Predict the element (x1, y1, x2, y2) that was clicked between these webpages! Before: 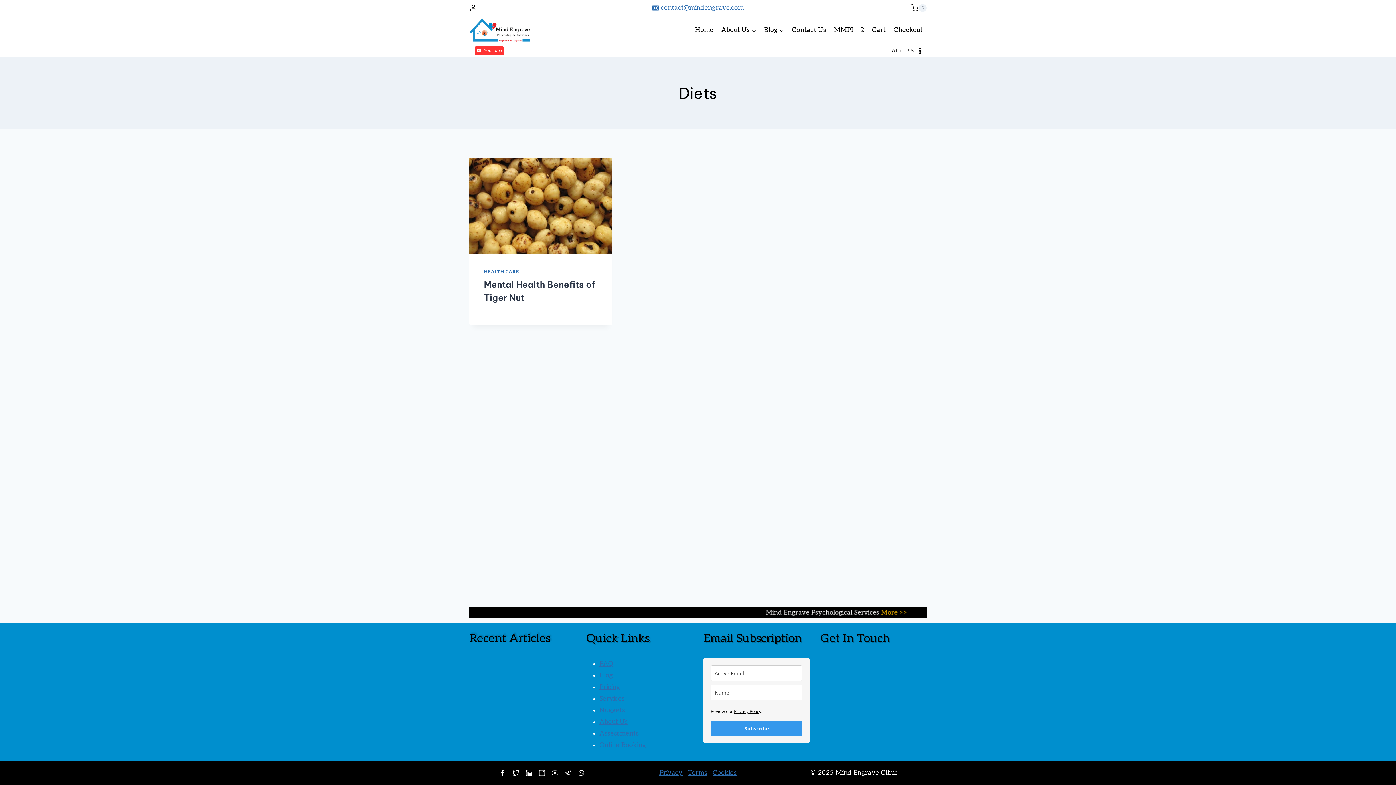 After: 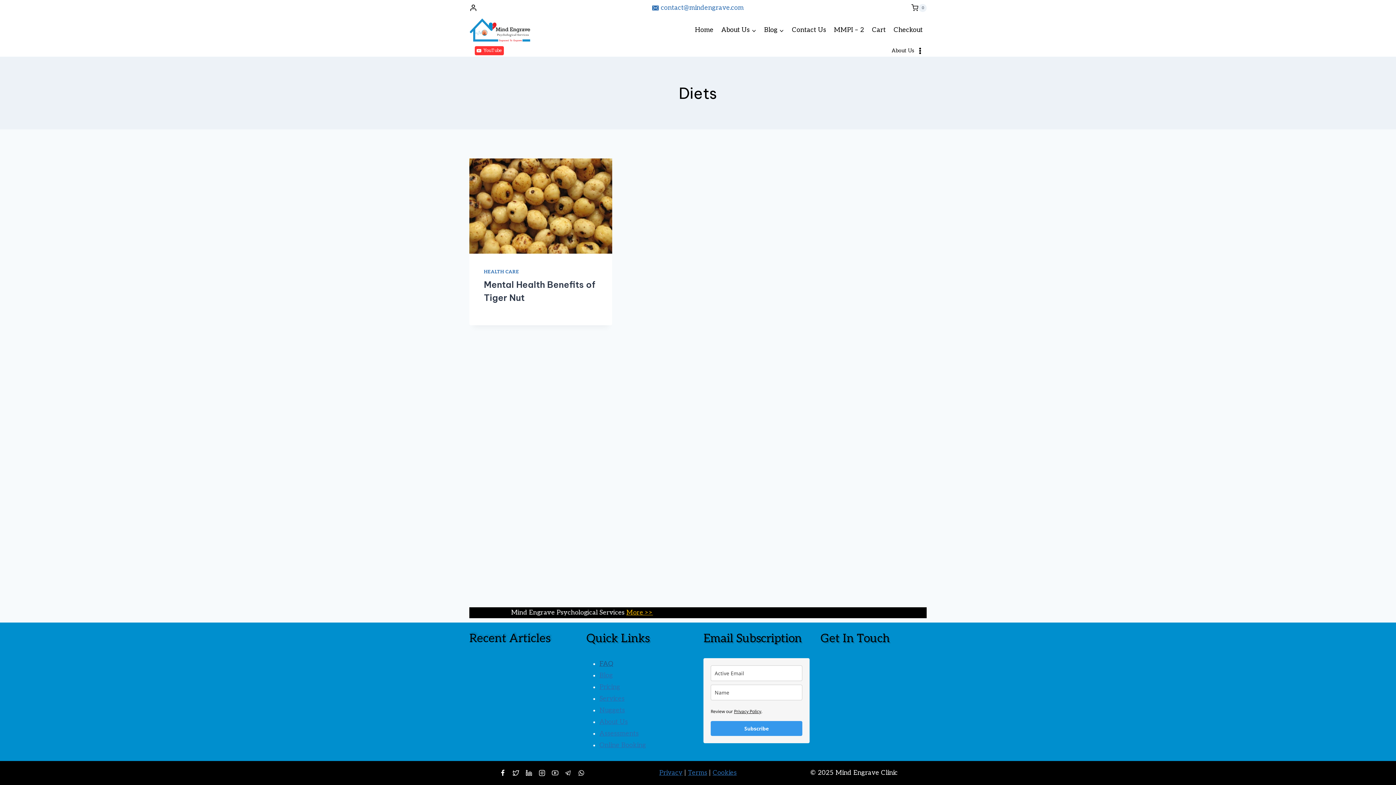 Action: label: FAQ bbox: (599, 660, 613, 668)